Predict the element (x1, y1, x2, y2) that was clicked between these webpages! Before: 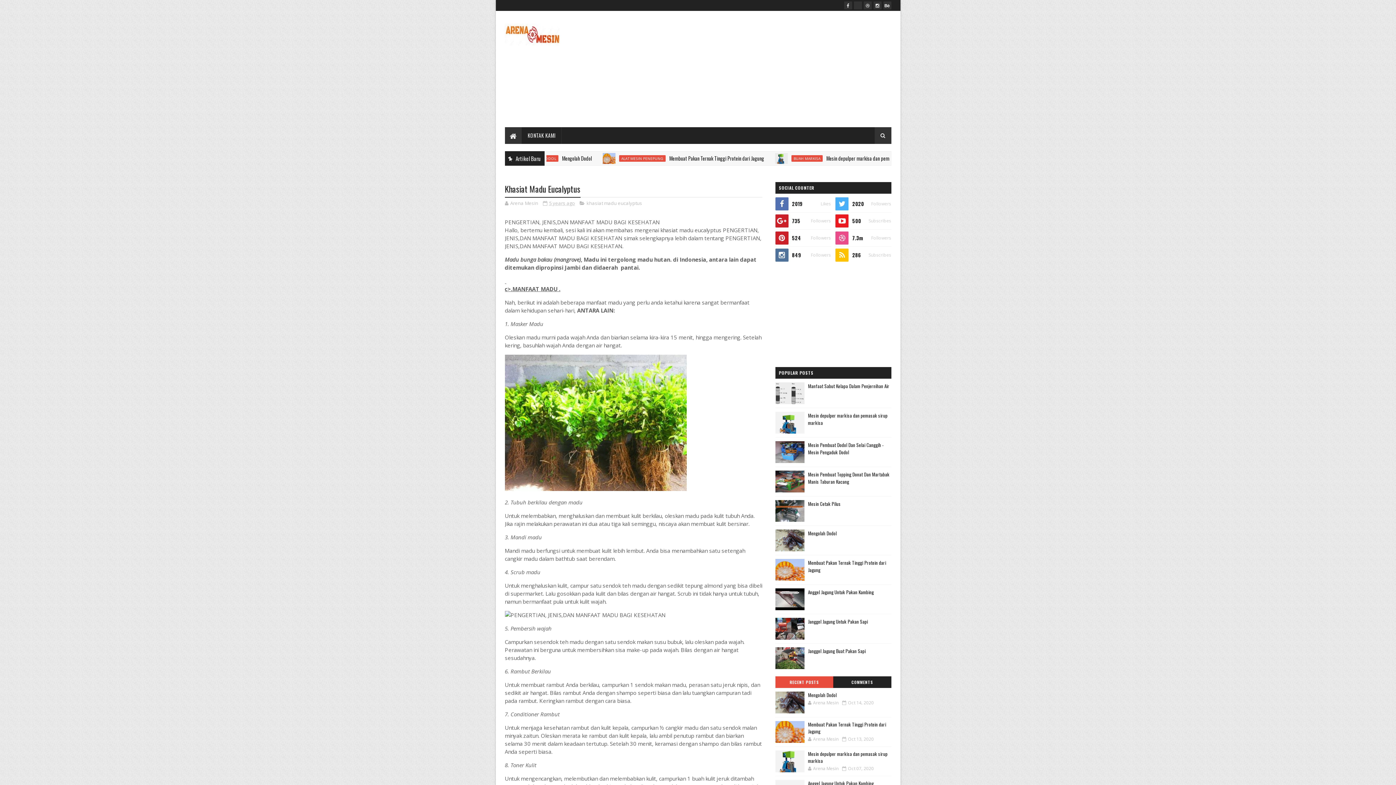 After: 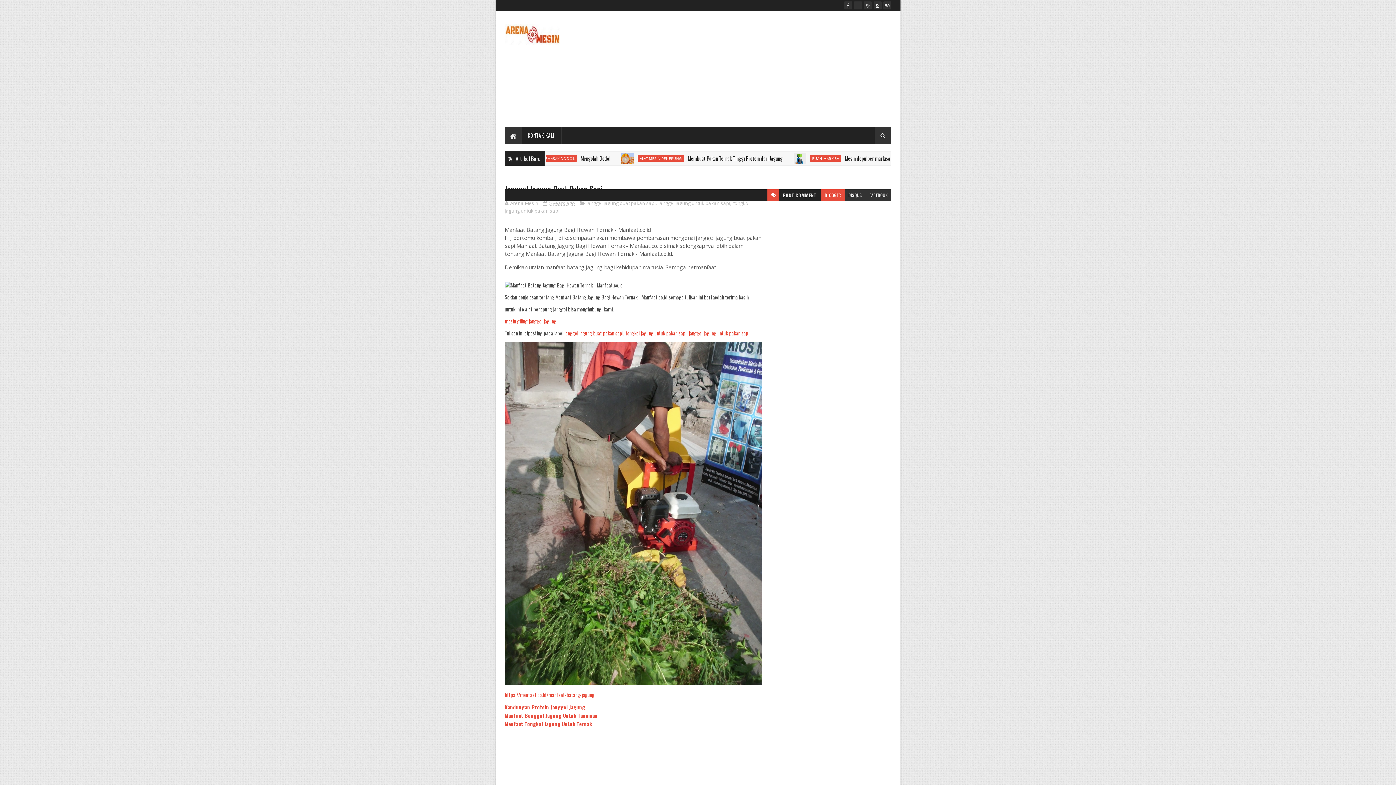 Action: label: Janggel Jagung Buat Pakan Sapi bbox: (808, 647, 866, 654)